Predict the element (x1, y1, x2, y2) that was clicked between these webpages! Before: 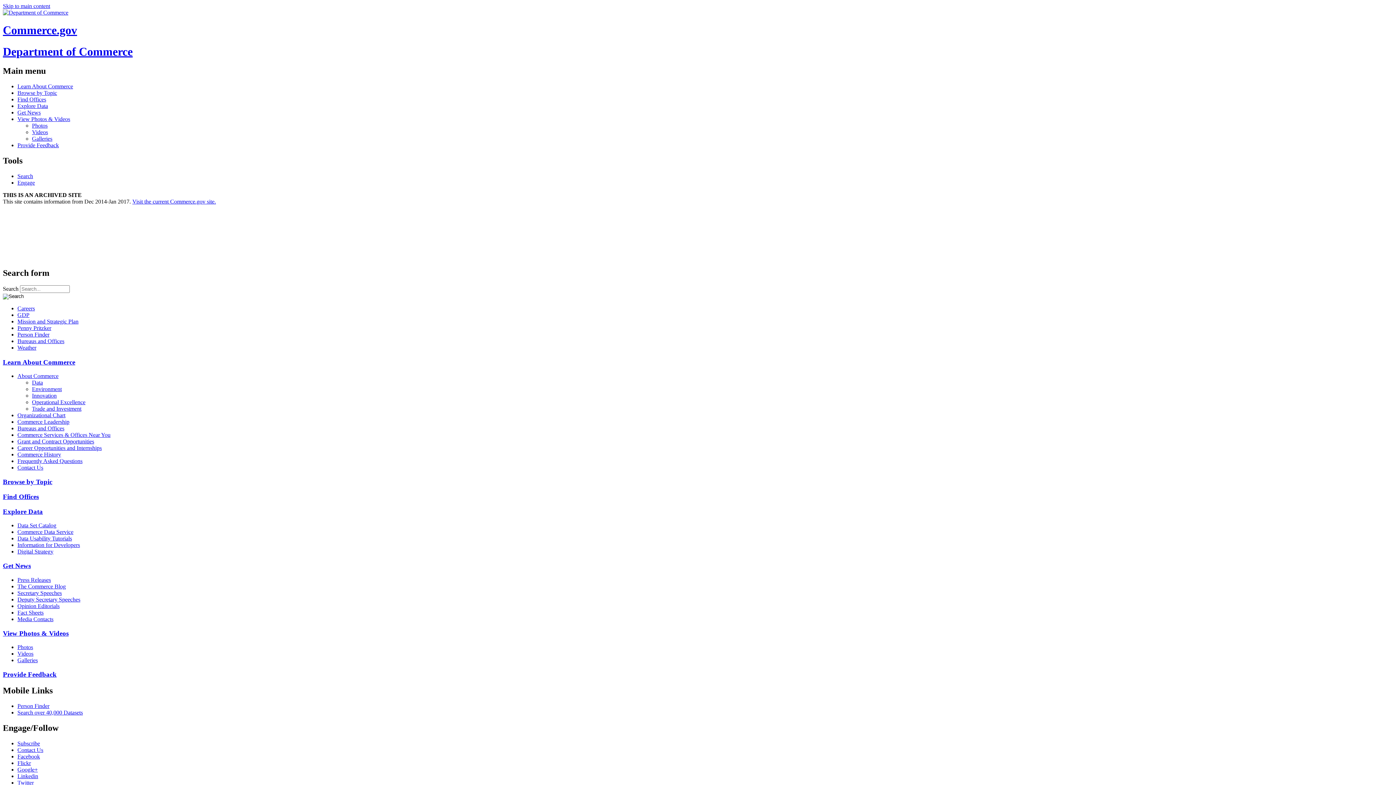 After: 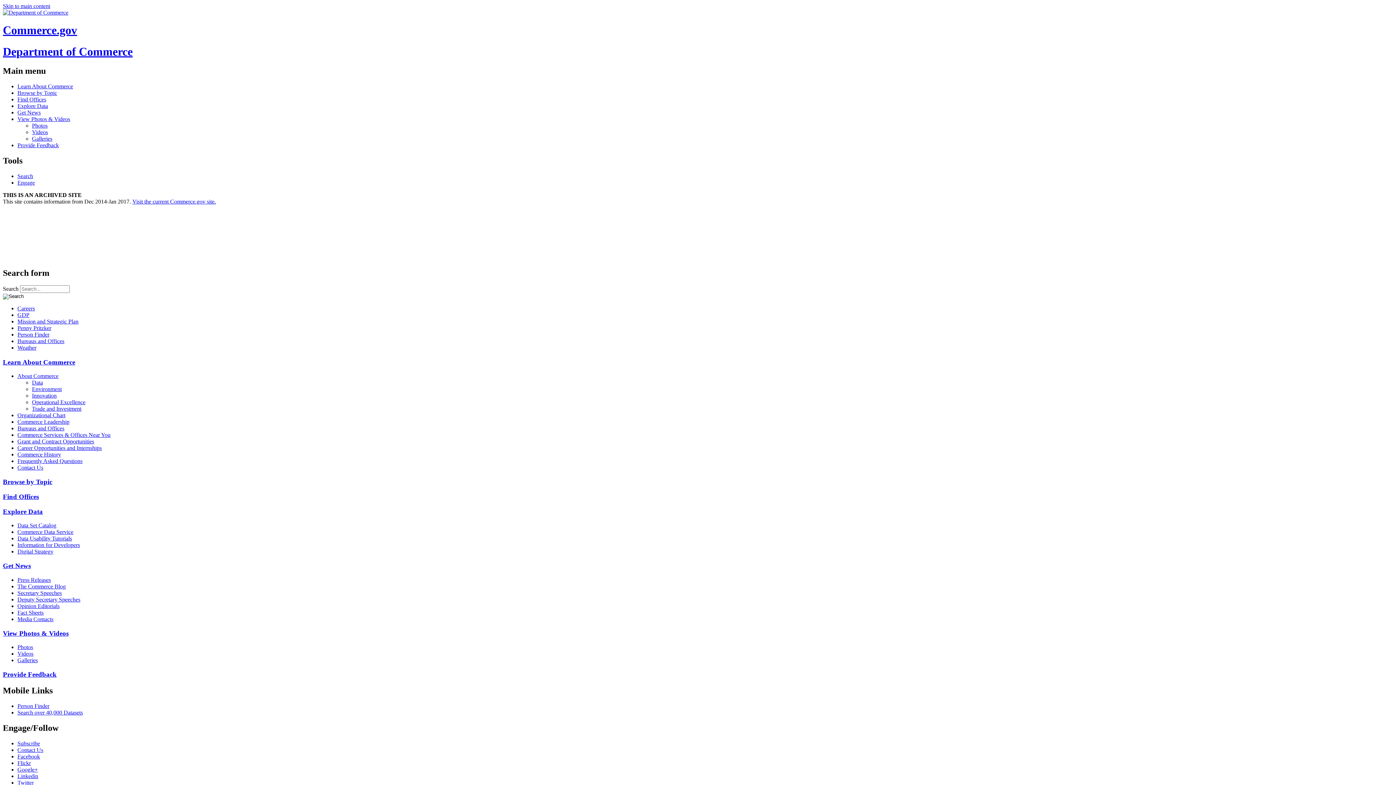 Action: label: Digital Strategy bbox: (17, 548, 1393, 555)